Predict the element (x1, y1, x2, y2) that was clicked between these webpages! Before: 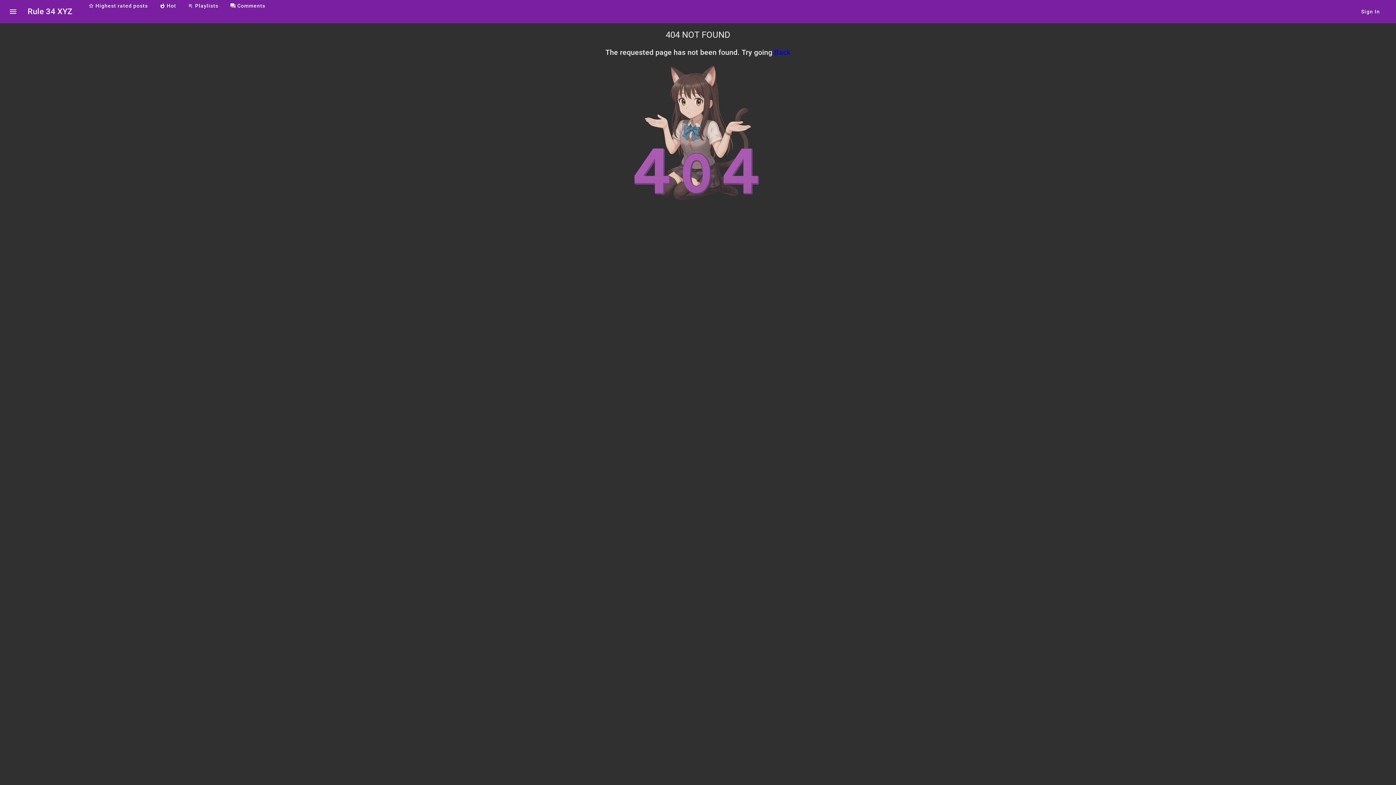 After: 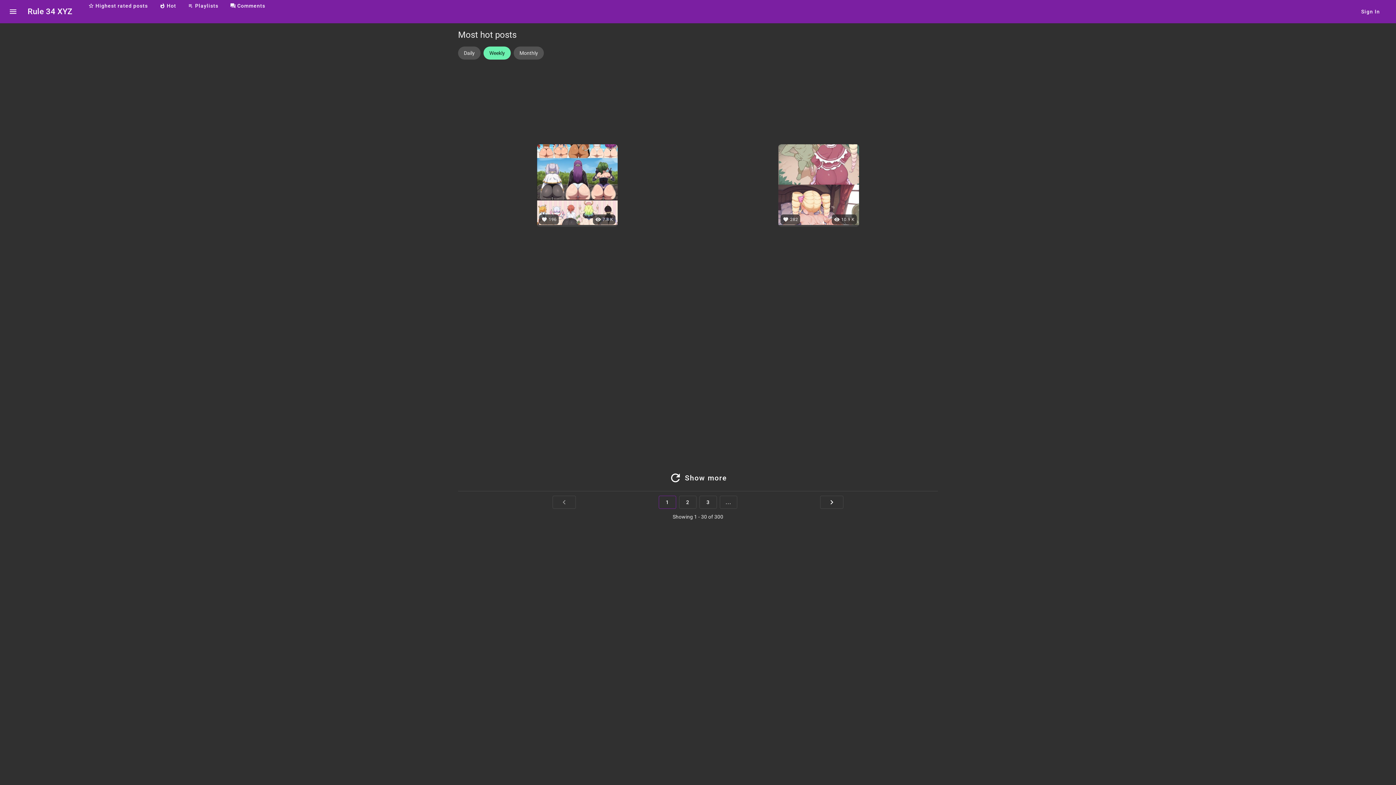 Action: label: whatshot
Hot bbox: (153, 0, 182, 11)